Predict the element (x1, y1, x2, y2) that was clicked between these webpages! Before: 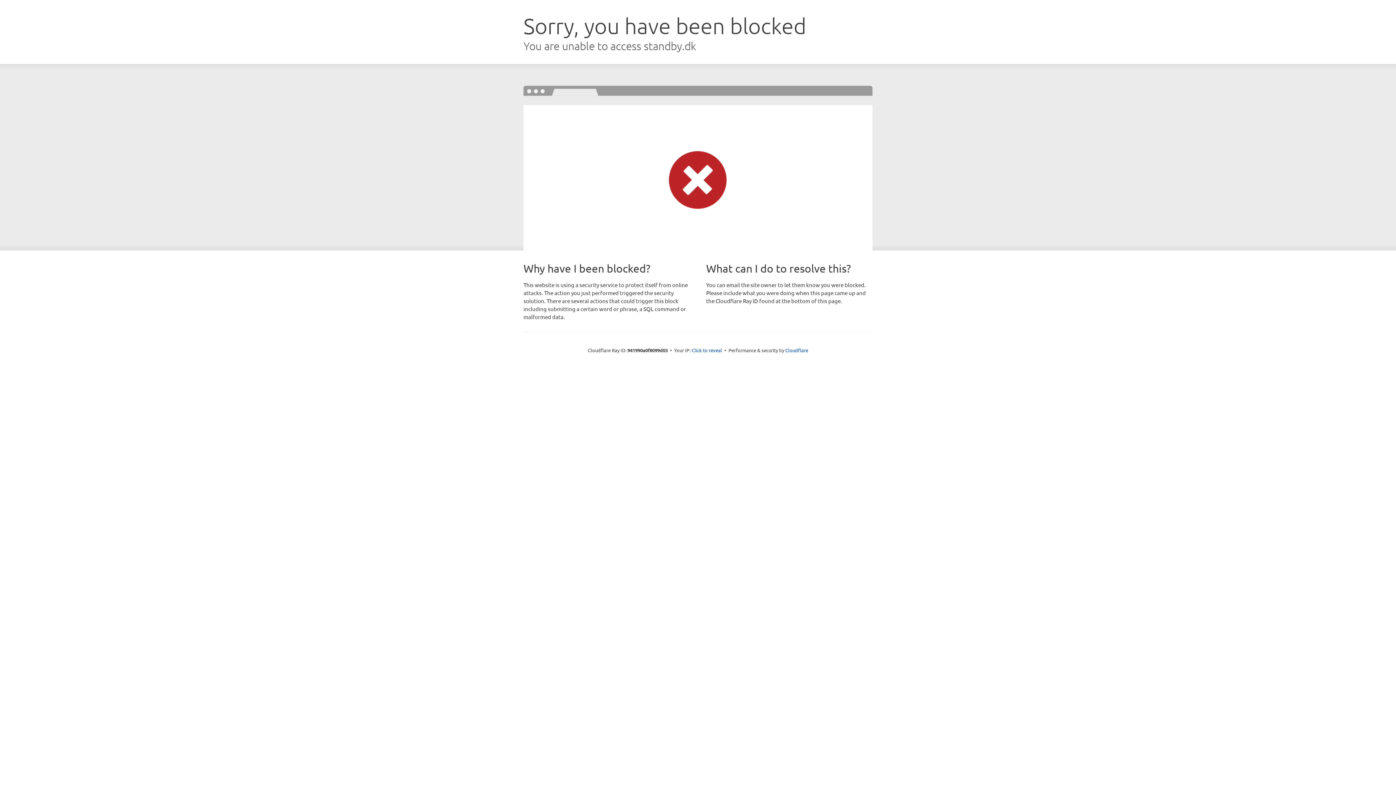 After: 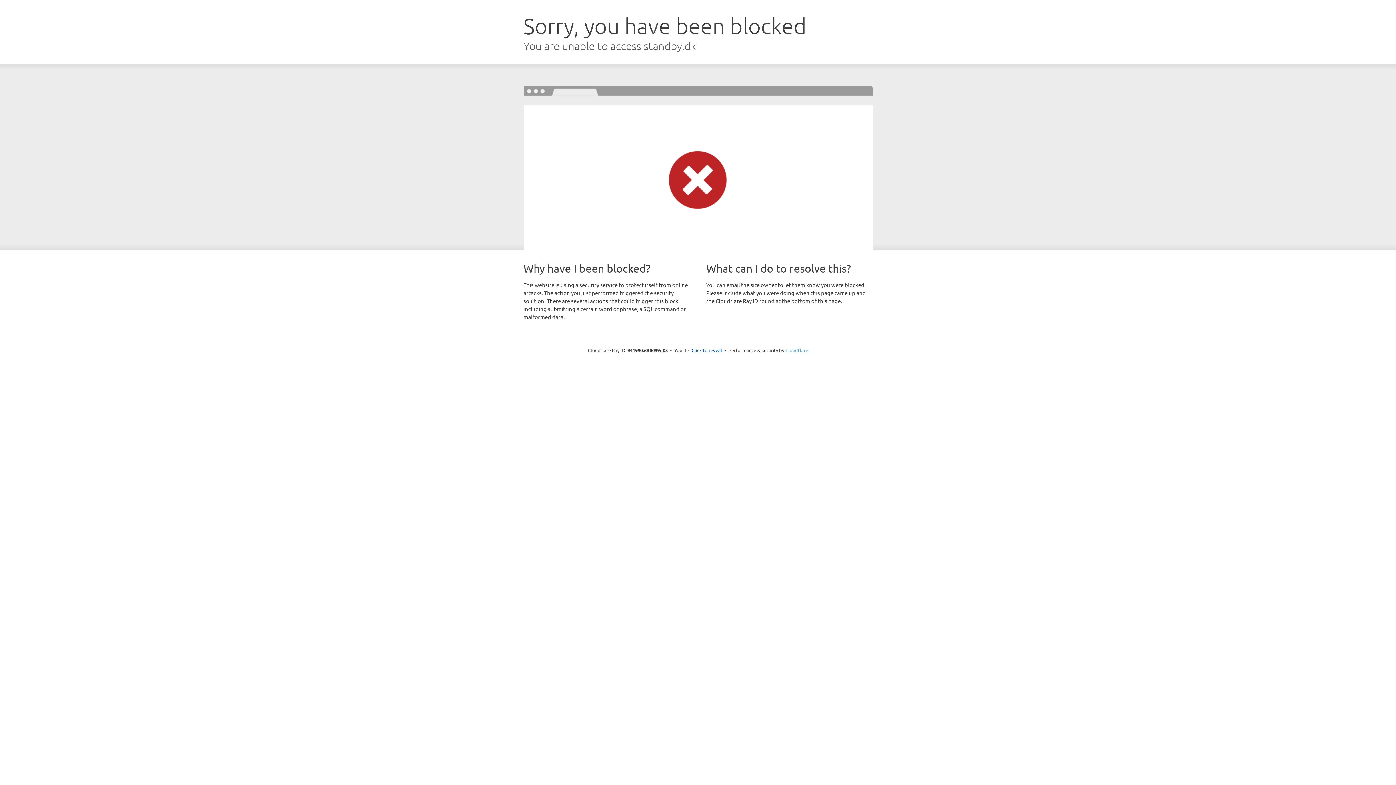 Action: label: Cloudflare bbox: (785, 347, 808, 353)